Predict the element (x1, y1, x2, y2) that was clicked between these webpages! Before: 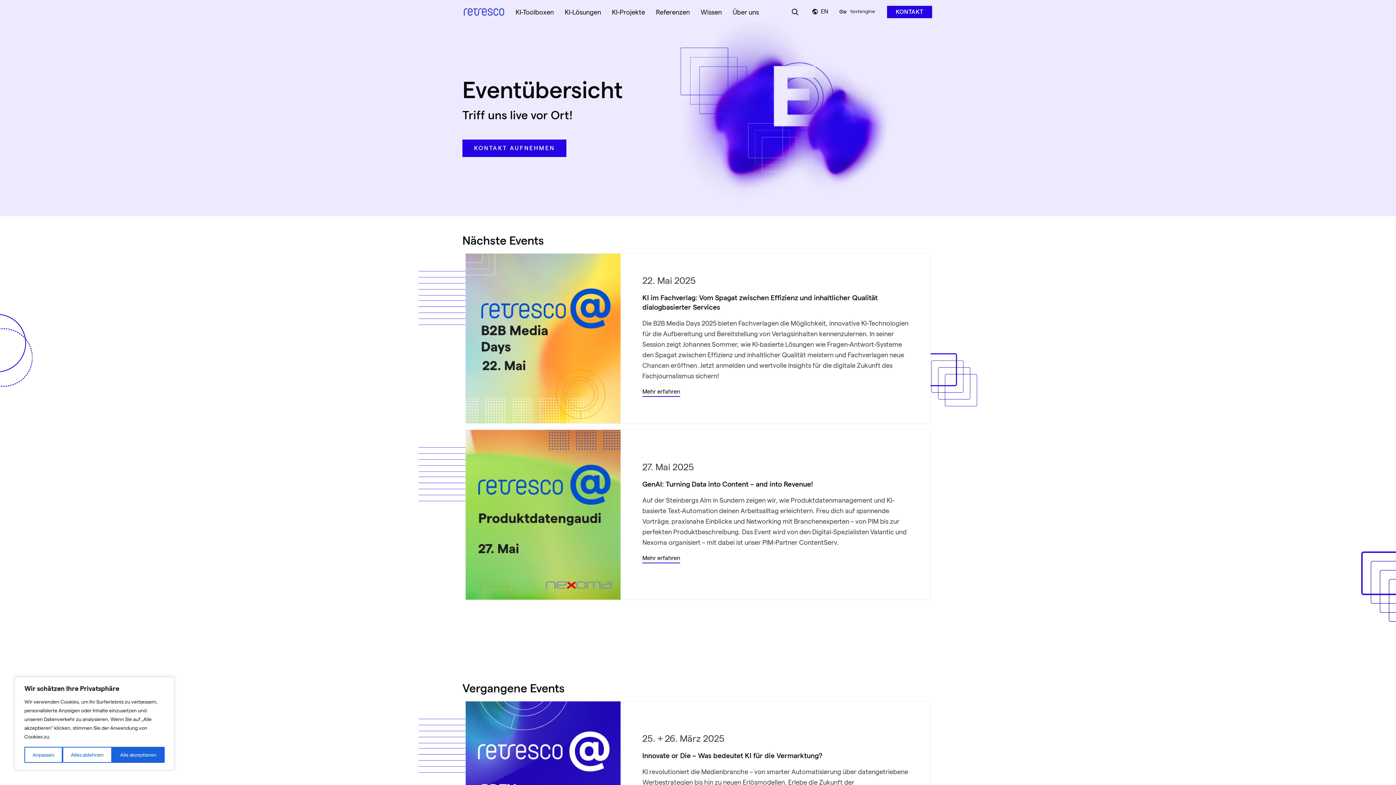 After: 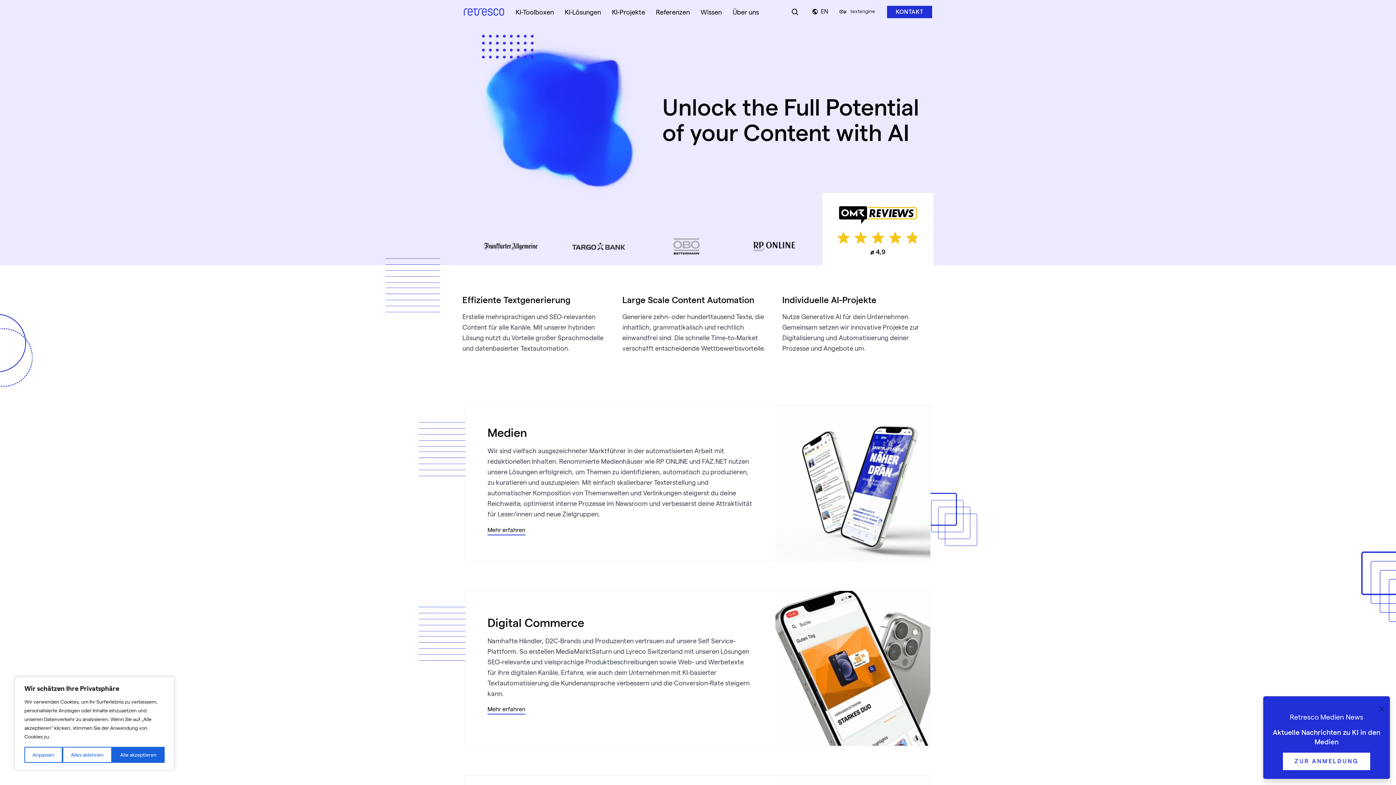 Action: bbox: (464, 6, 504, 17)